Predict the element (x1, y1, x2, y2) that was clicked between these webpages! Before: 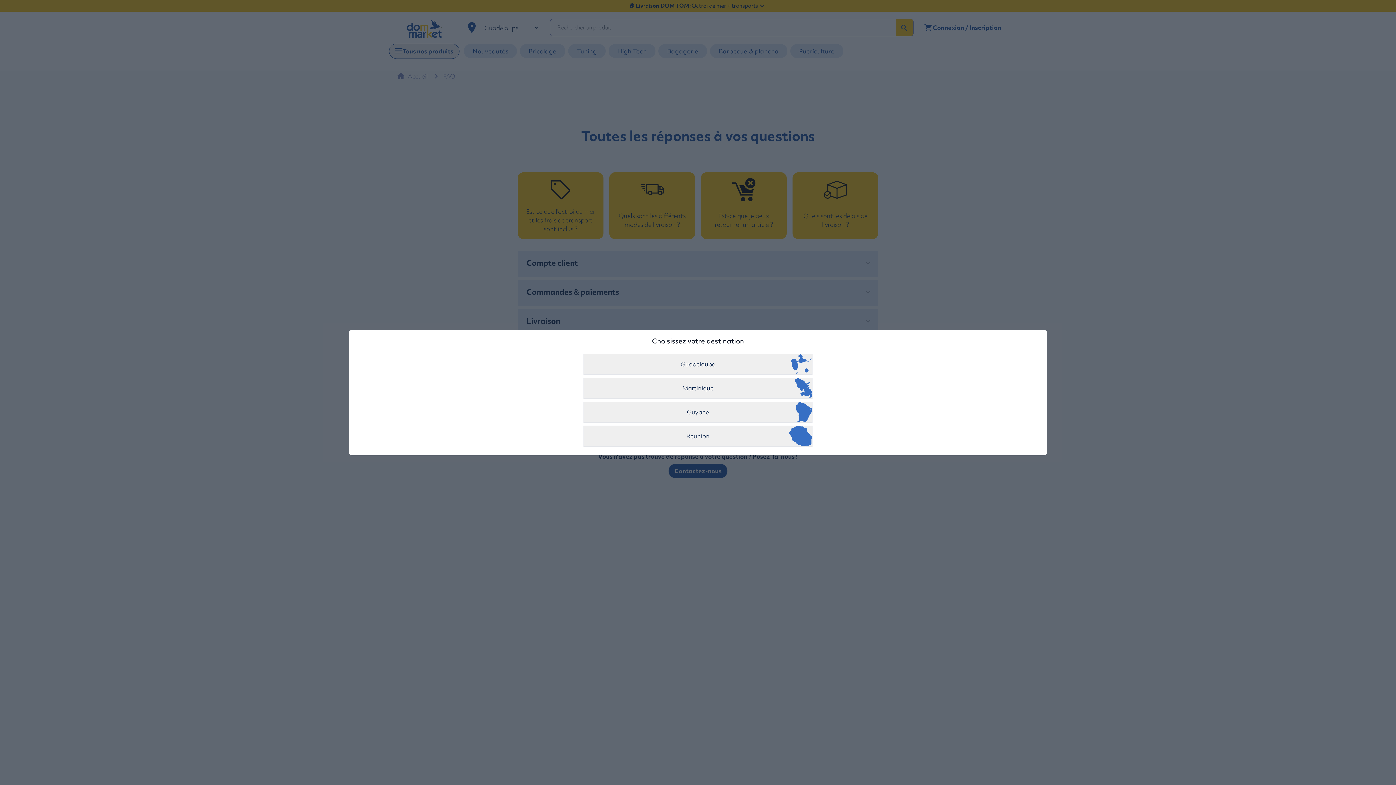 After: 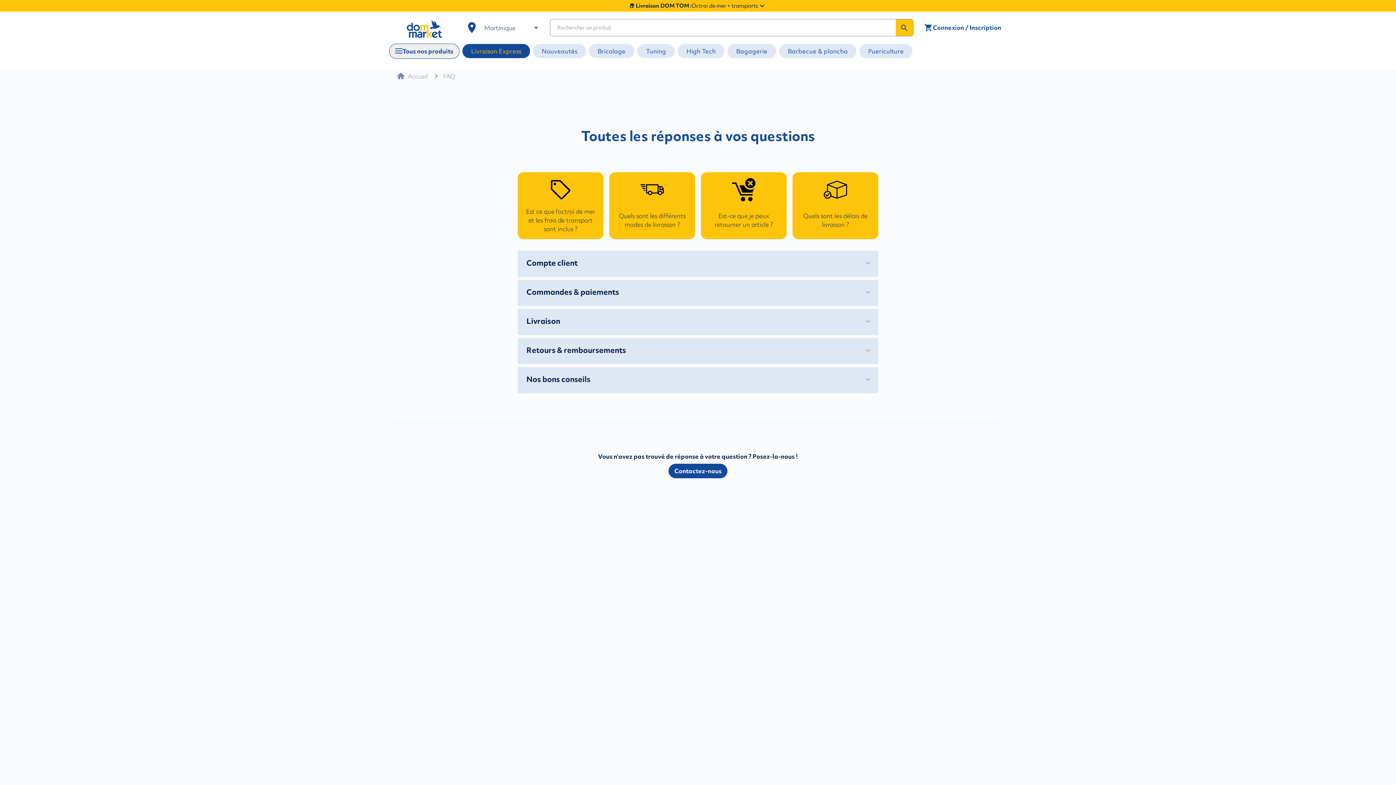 Action: label: Martinique bbox: (583, 377, 812, 398)